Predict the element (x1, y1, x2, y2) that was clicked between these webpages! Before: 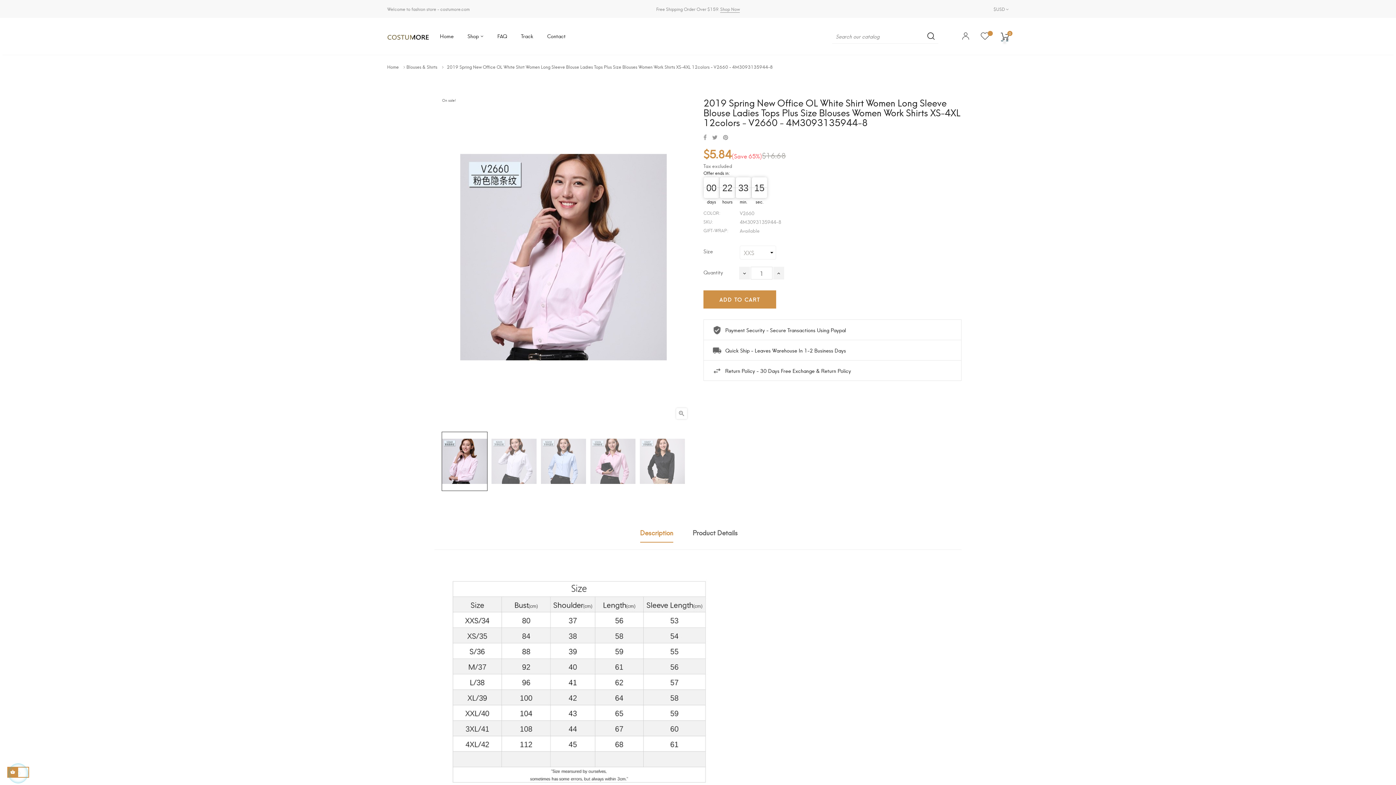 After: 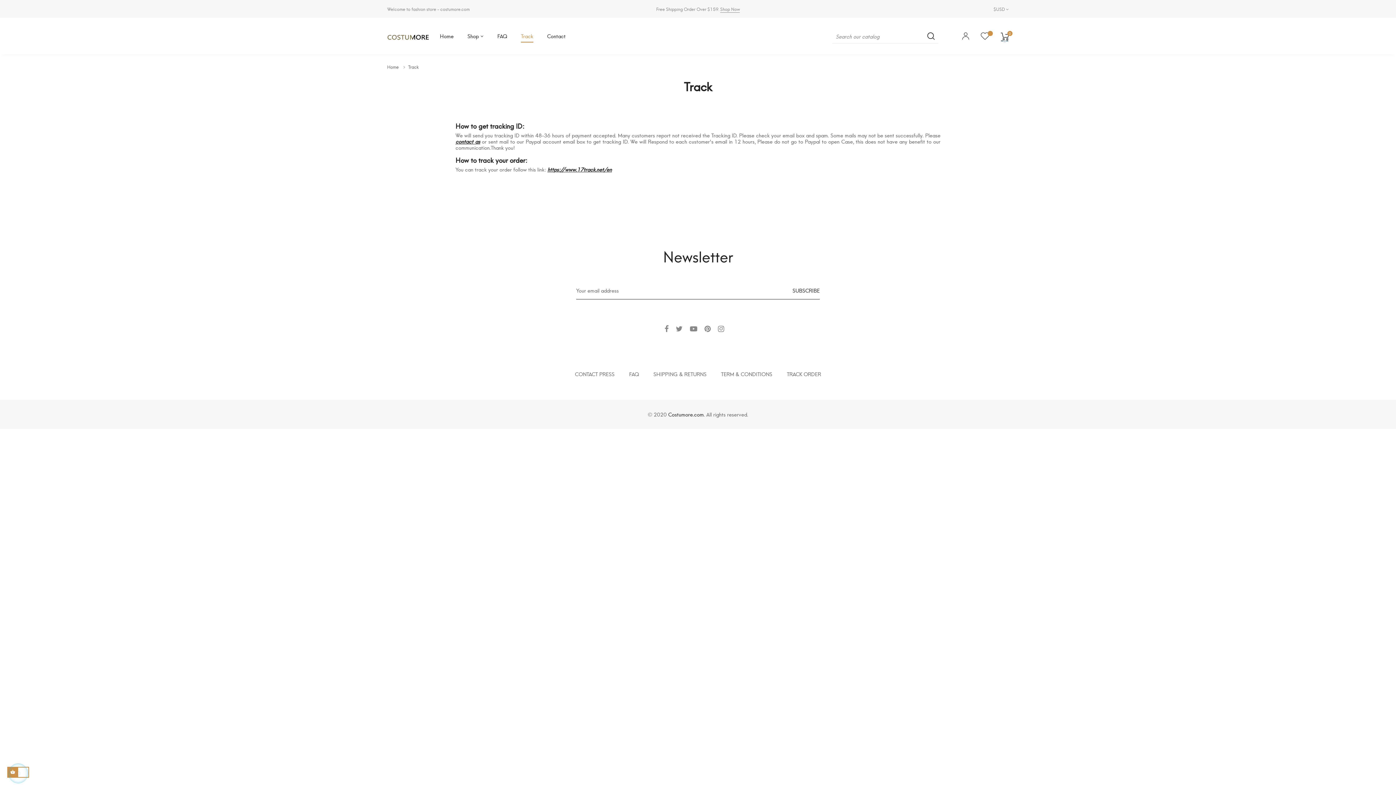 Action: bbox: (521, 29, 533, 42) label: Track